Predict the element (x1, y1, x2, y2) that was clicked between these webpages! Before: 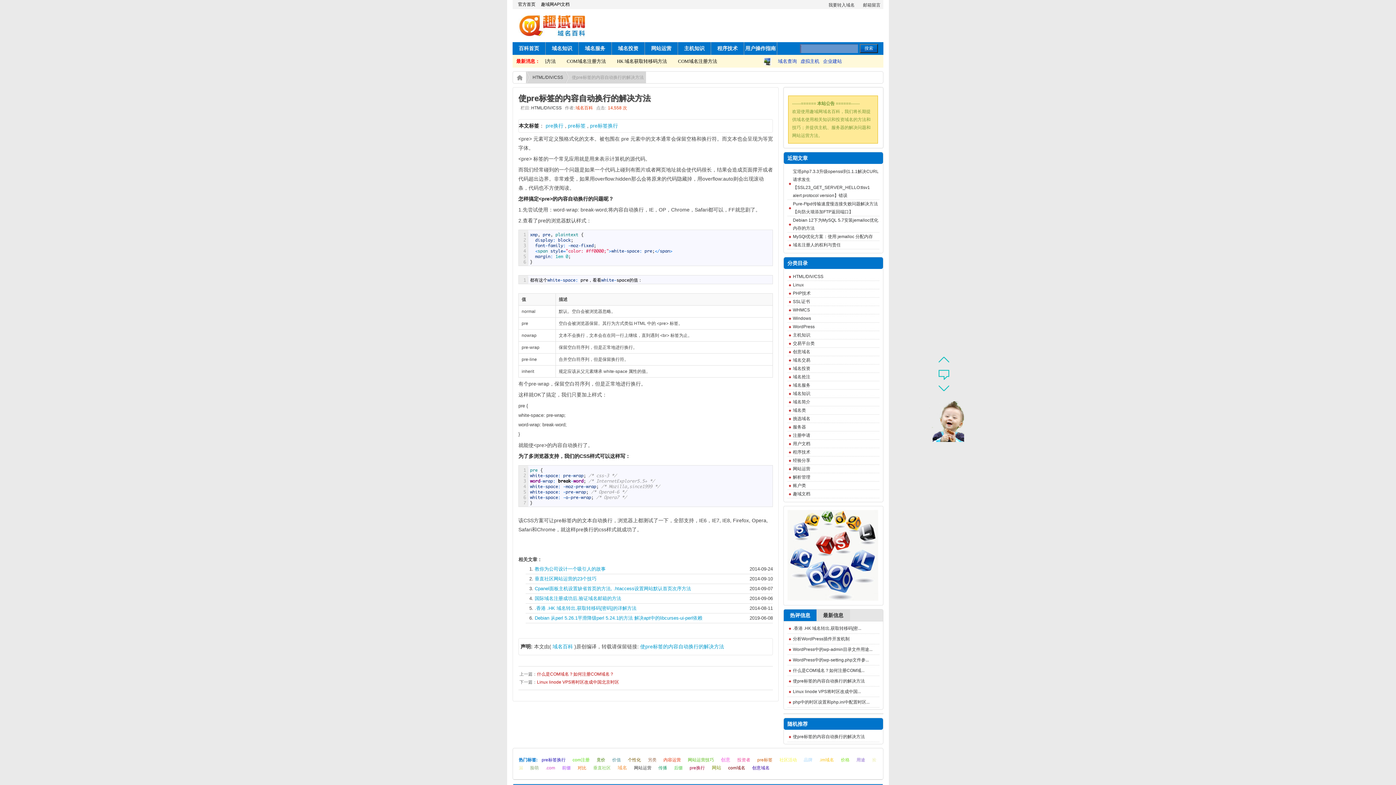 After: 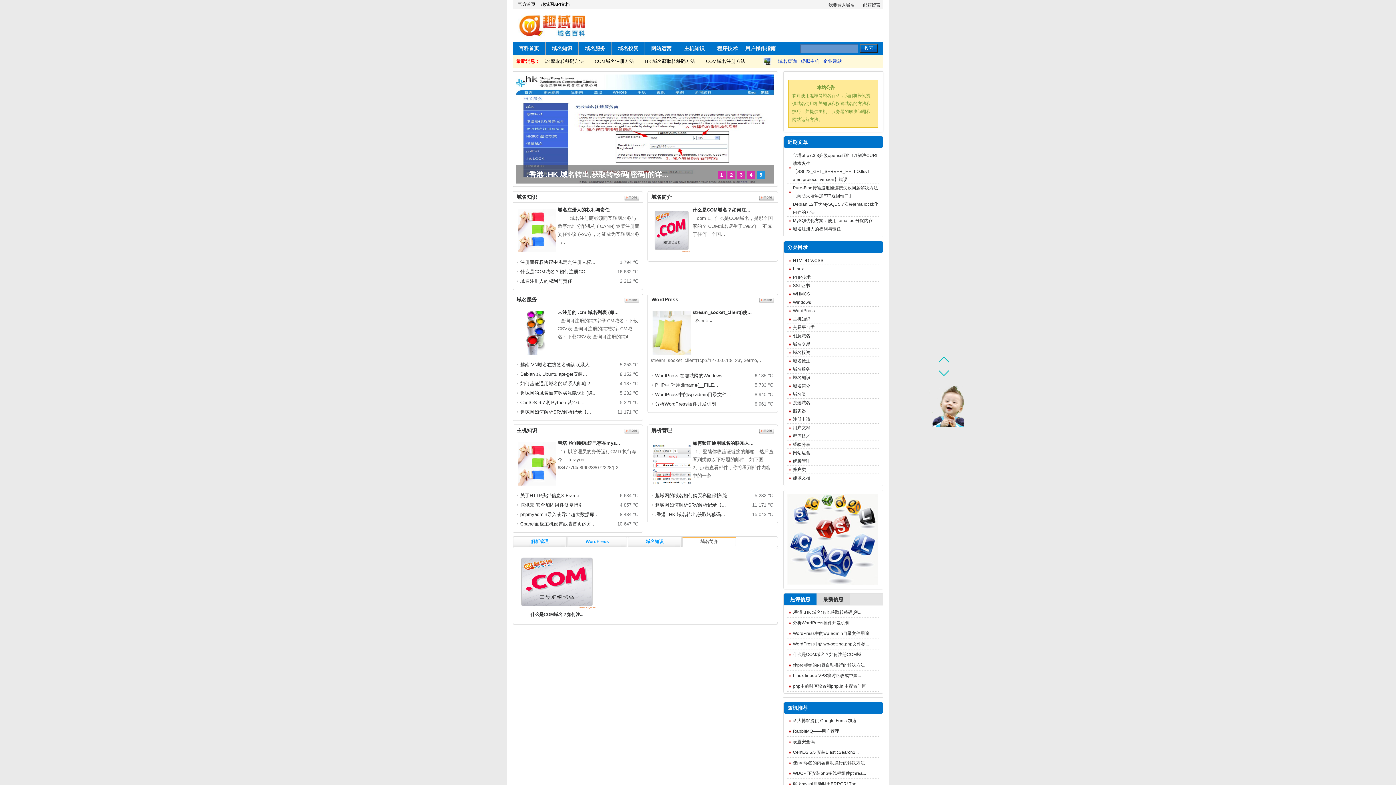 Action: label:  域名百科  bbox: (551, 644, 574, 649)